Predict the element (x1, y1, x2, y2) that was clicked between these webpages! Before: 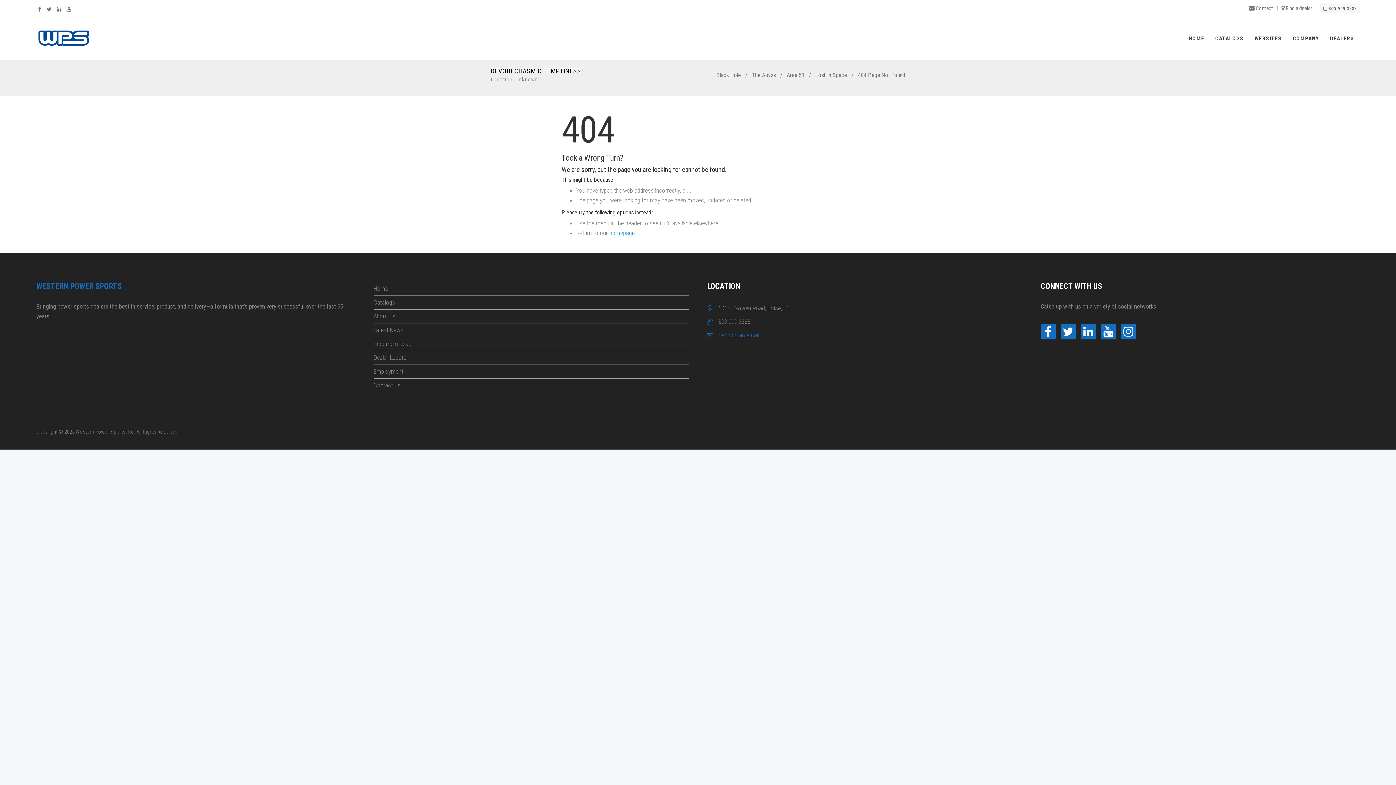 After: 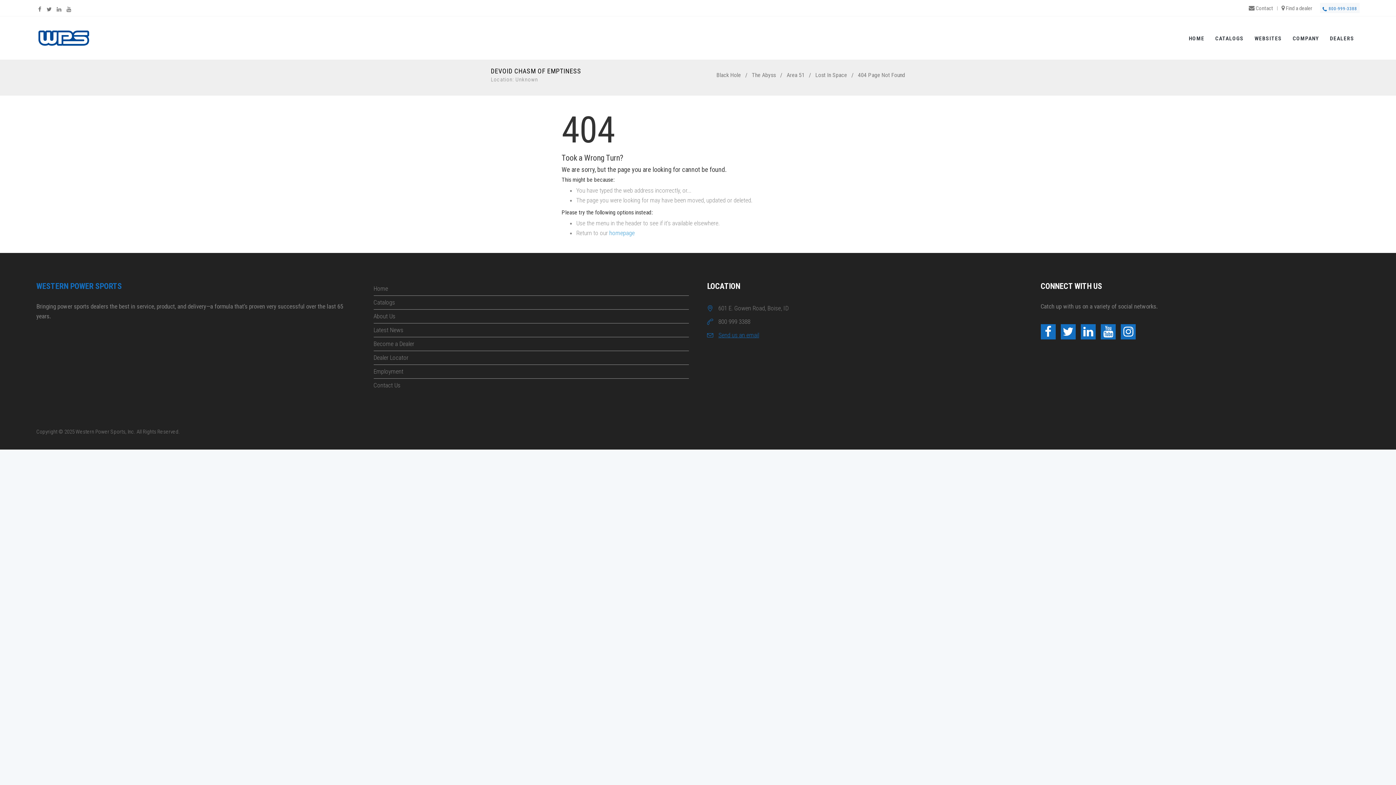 Action: label:  800-999-3388 bbox: (1320, 2, 1360, 13)